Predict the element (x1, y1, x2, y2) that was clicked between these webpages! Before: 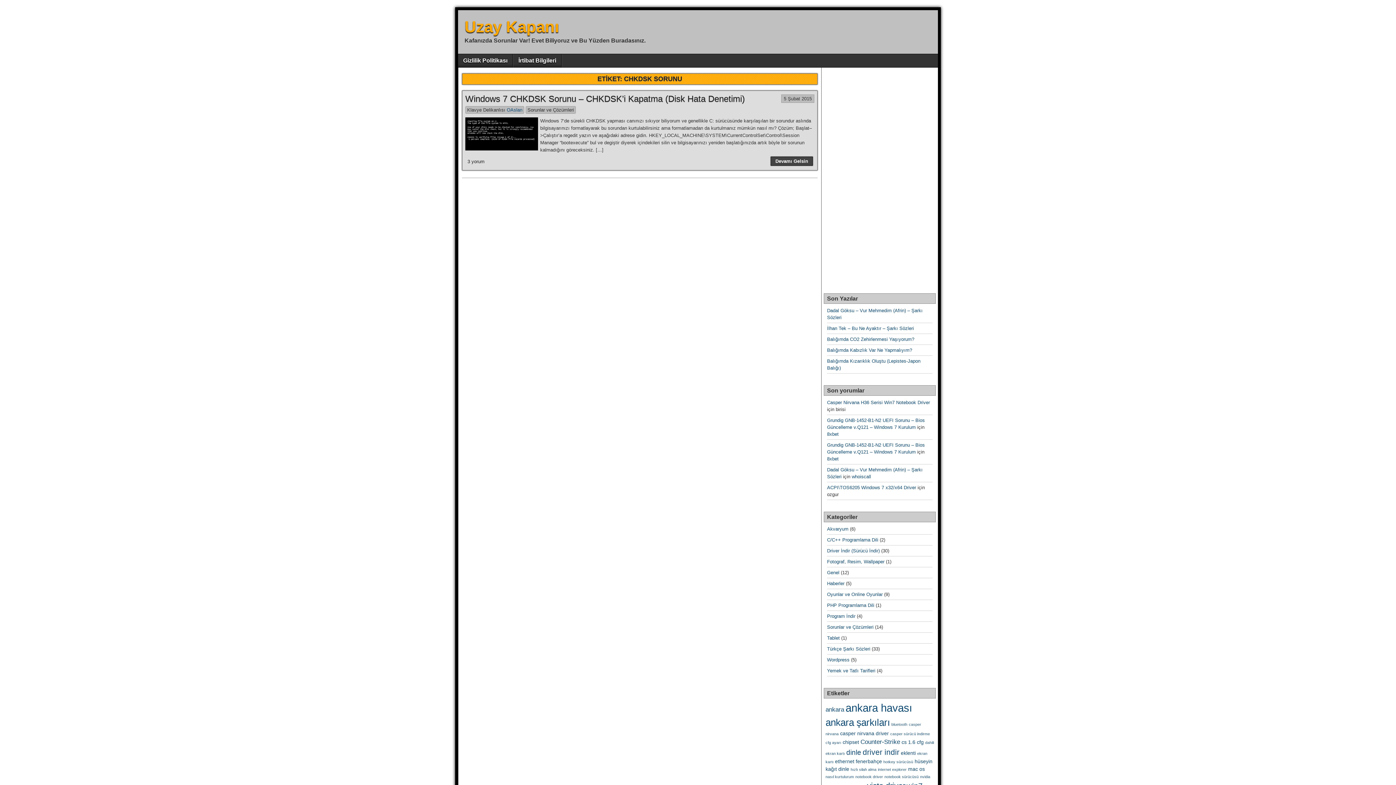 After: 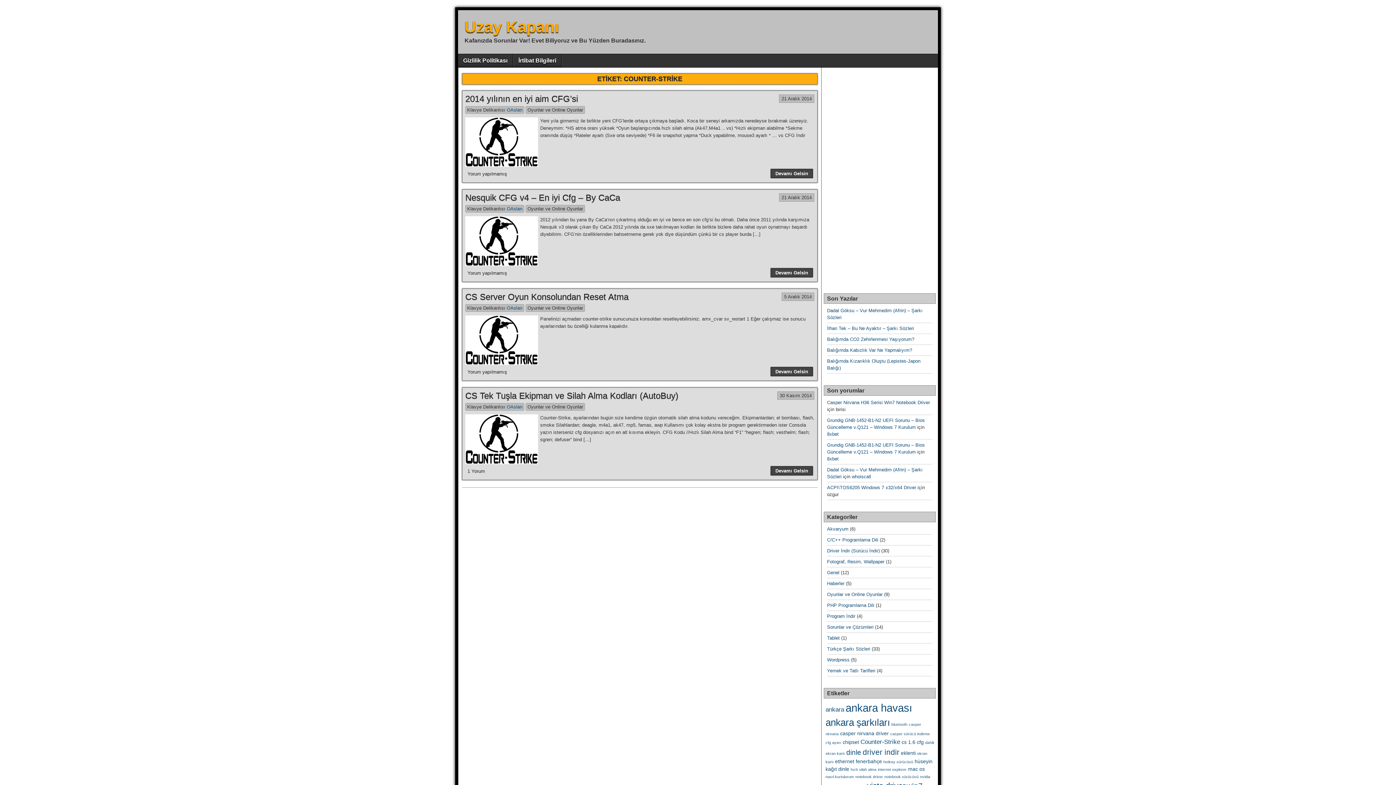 Action: bbox: (860, 738, 900, 745) label: Counter-Strike (4 öge)